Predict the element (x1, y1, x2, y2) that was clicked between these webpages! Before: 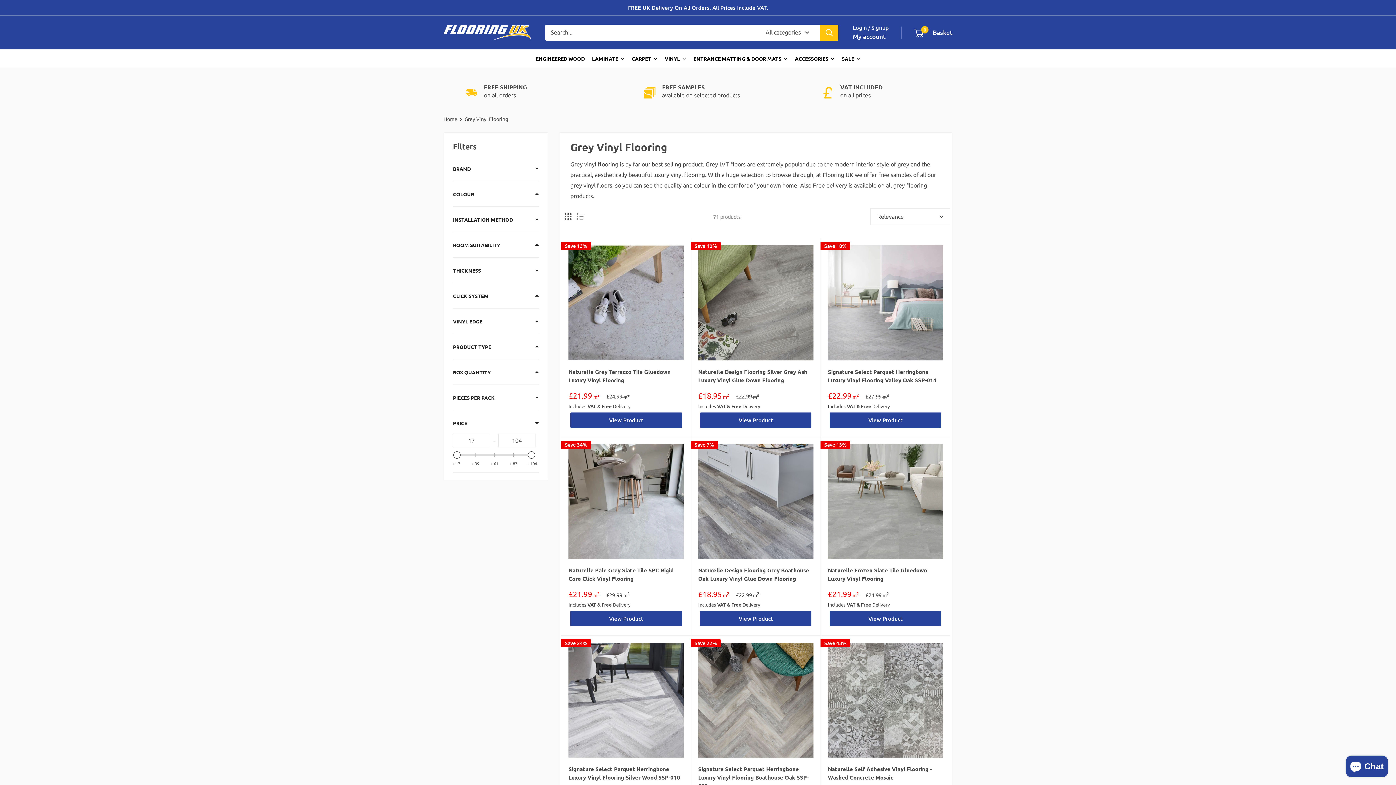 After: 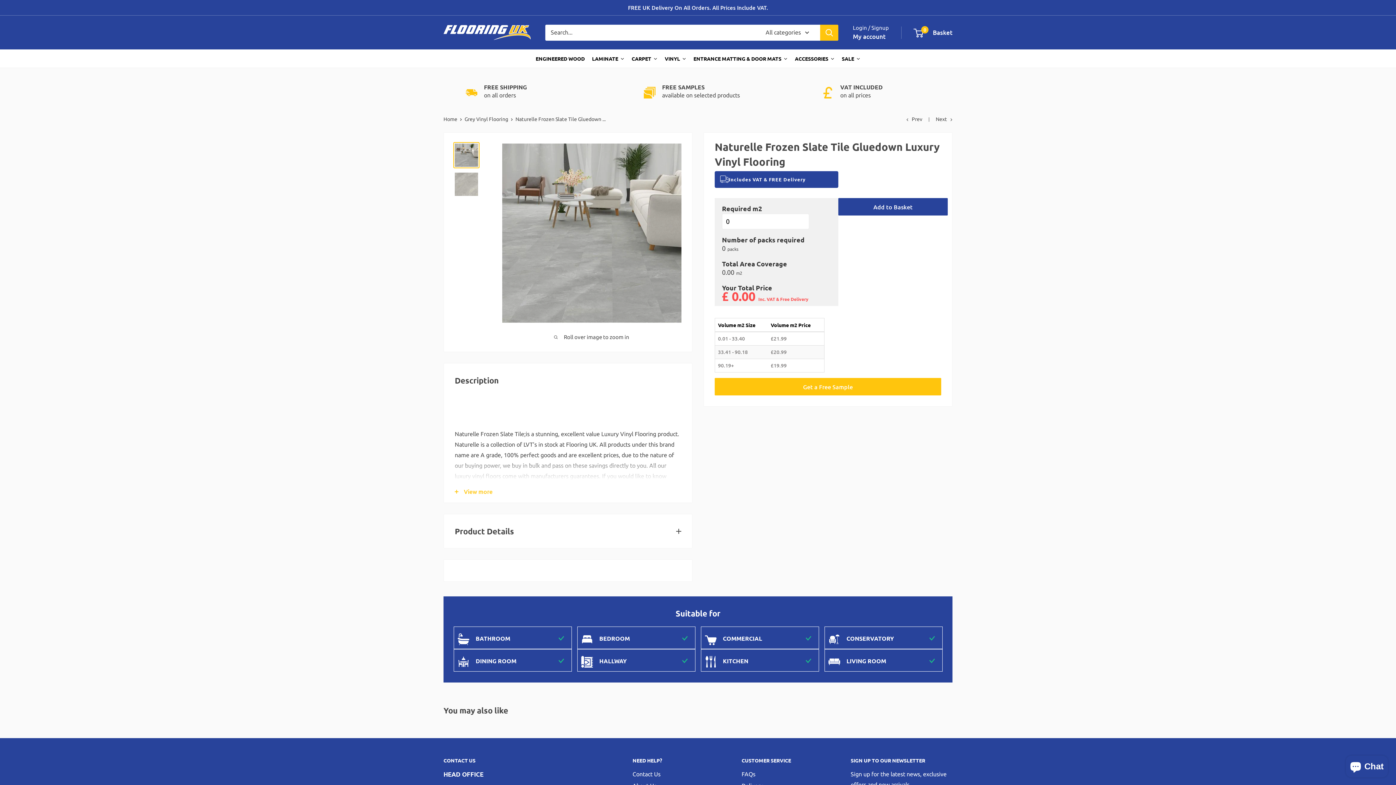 Action: label: View Product bbox: (829, 611, 941, 626)